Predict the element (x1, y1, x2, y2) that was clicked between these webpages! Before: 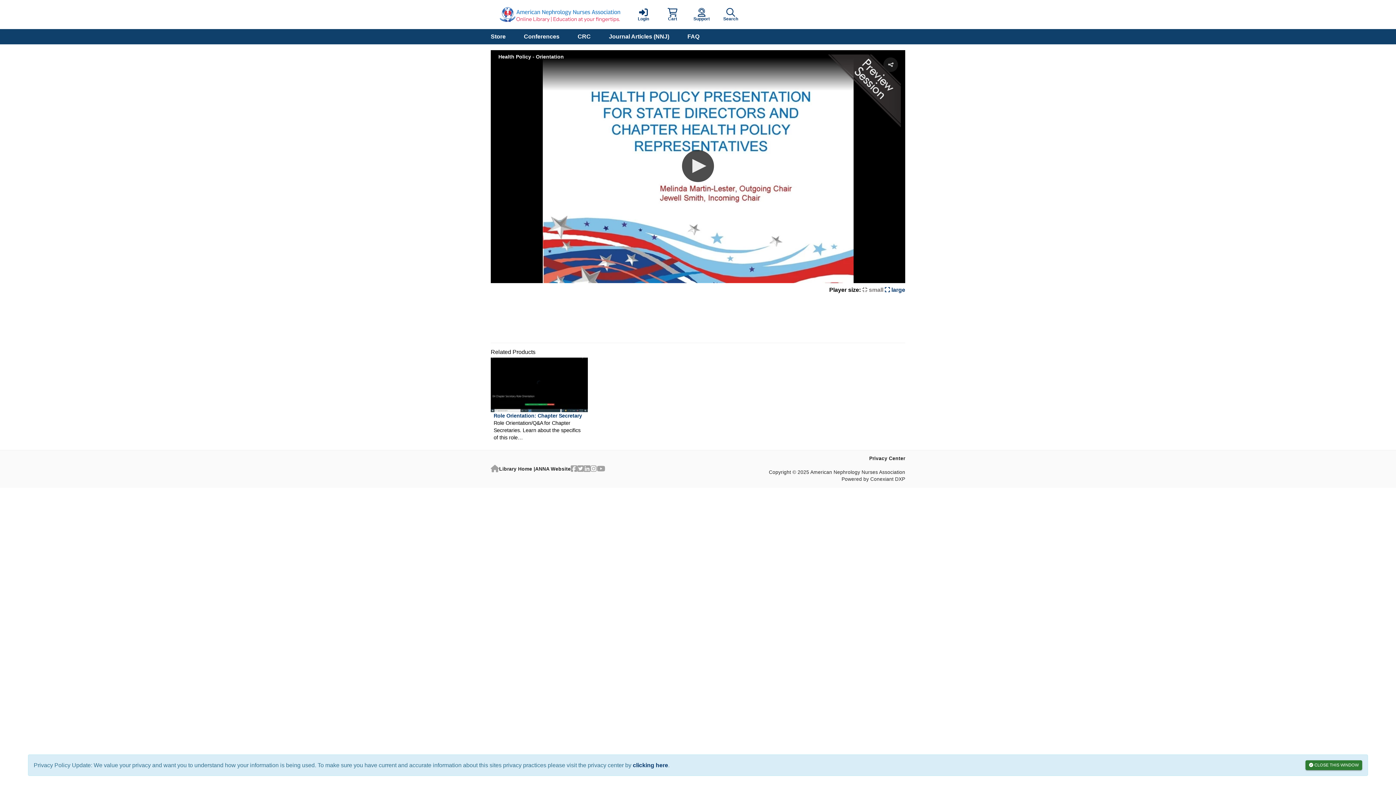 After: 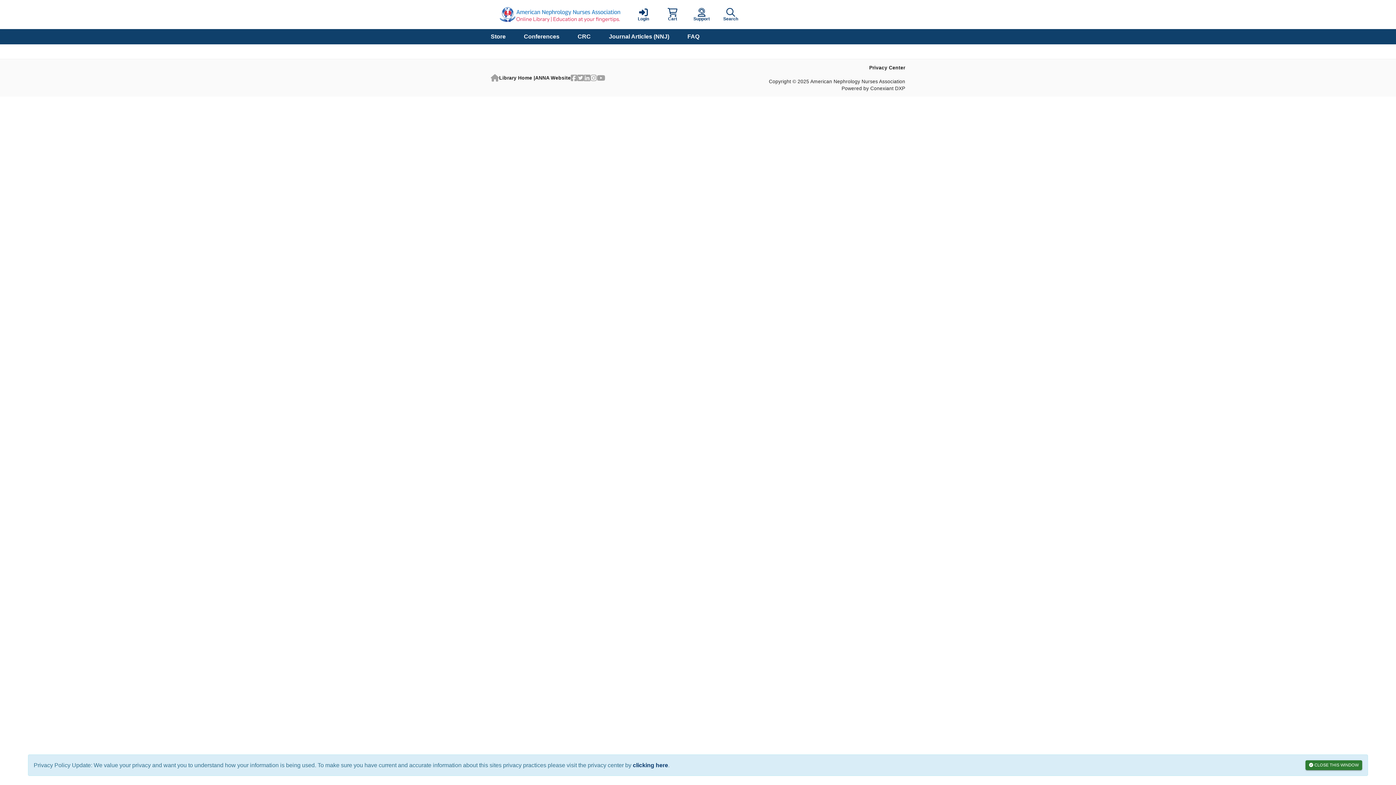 Action: label: Store bbox: (481, 29, 514, 44)